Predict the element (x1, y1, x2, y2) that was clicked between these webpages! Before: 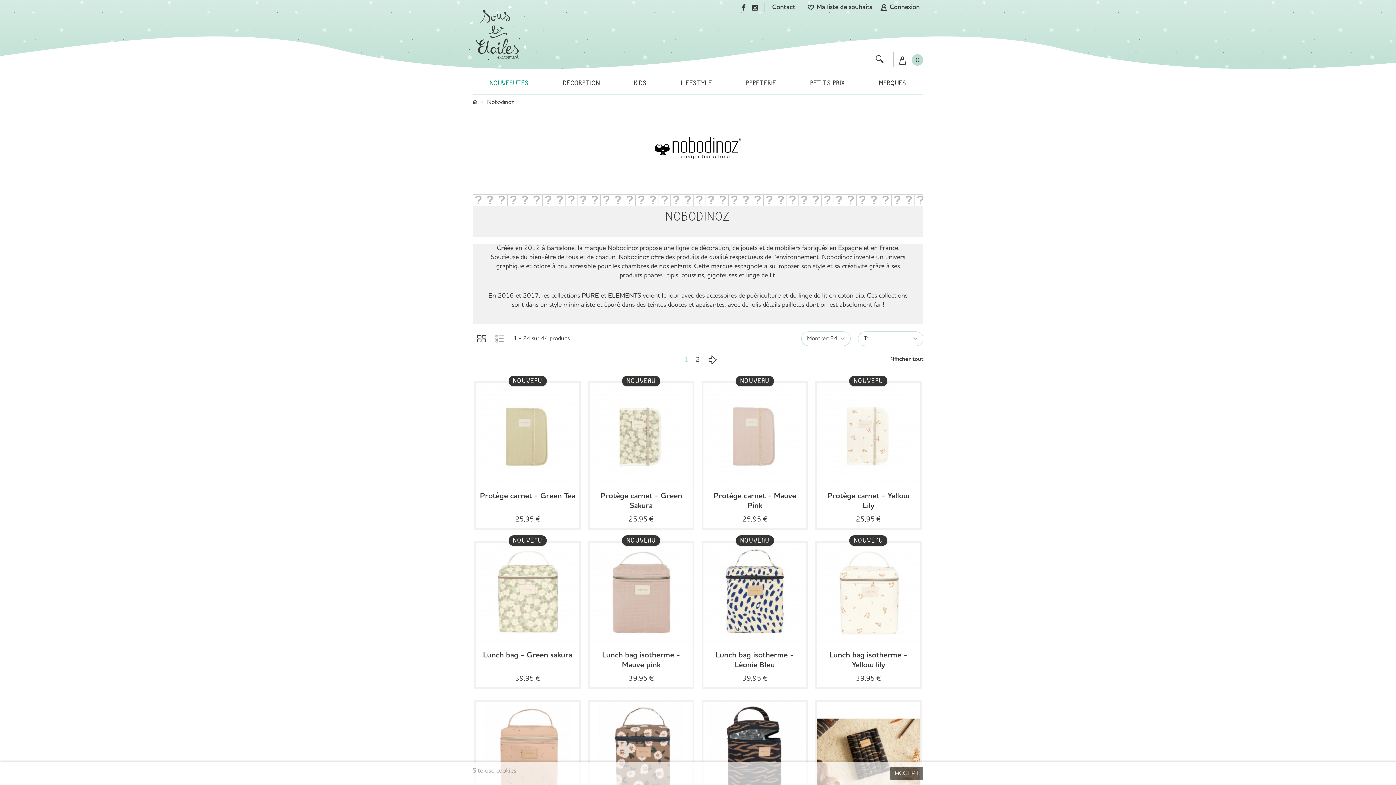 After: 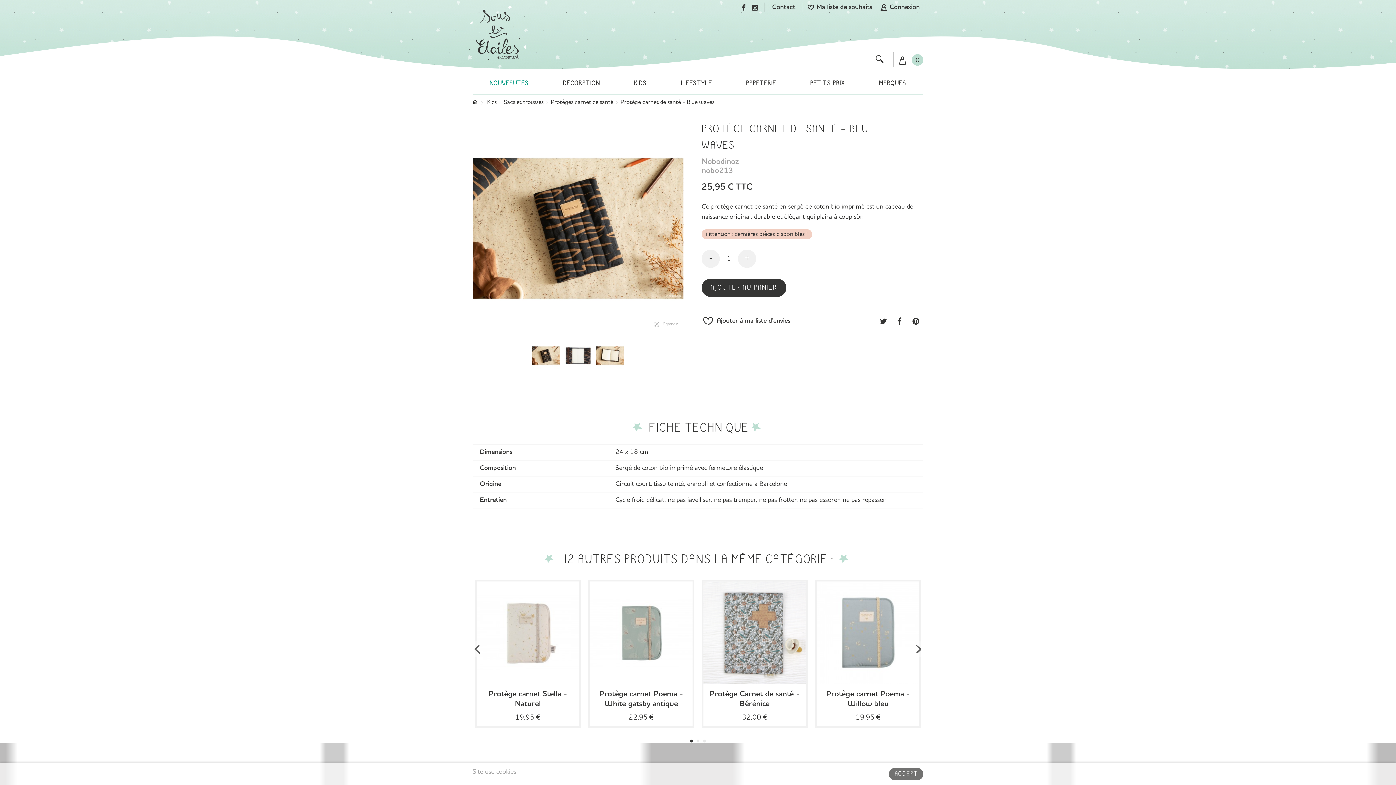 Action: bbox: (817, 702, 920, 804)